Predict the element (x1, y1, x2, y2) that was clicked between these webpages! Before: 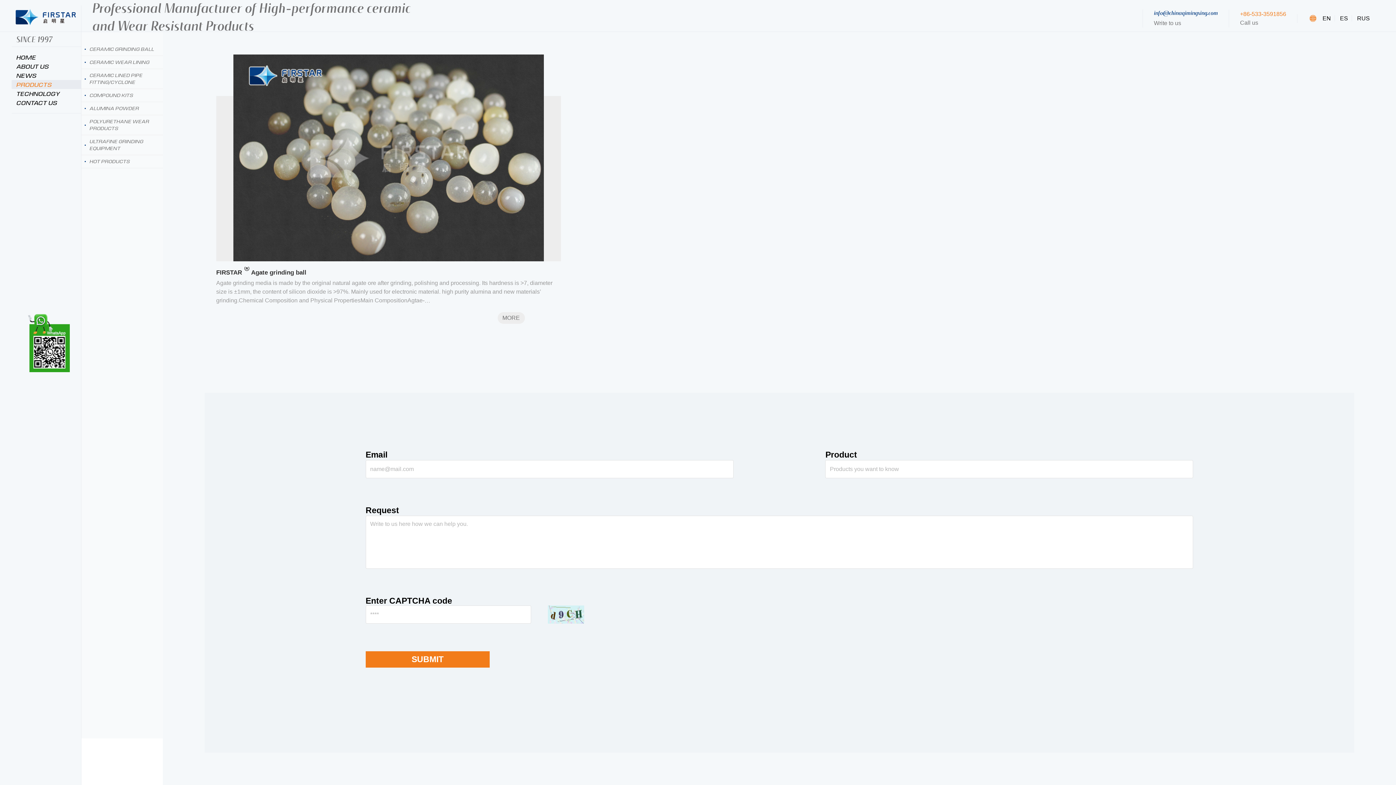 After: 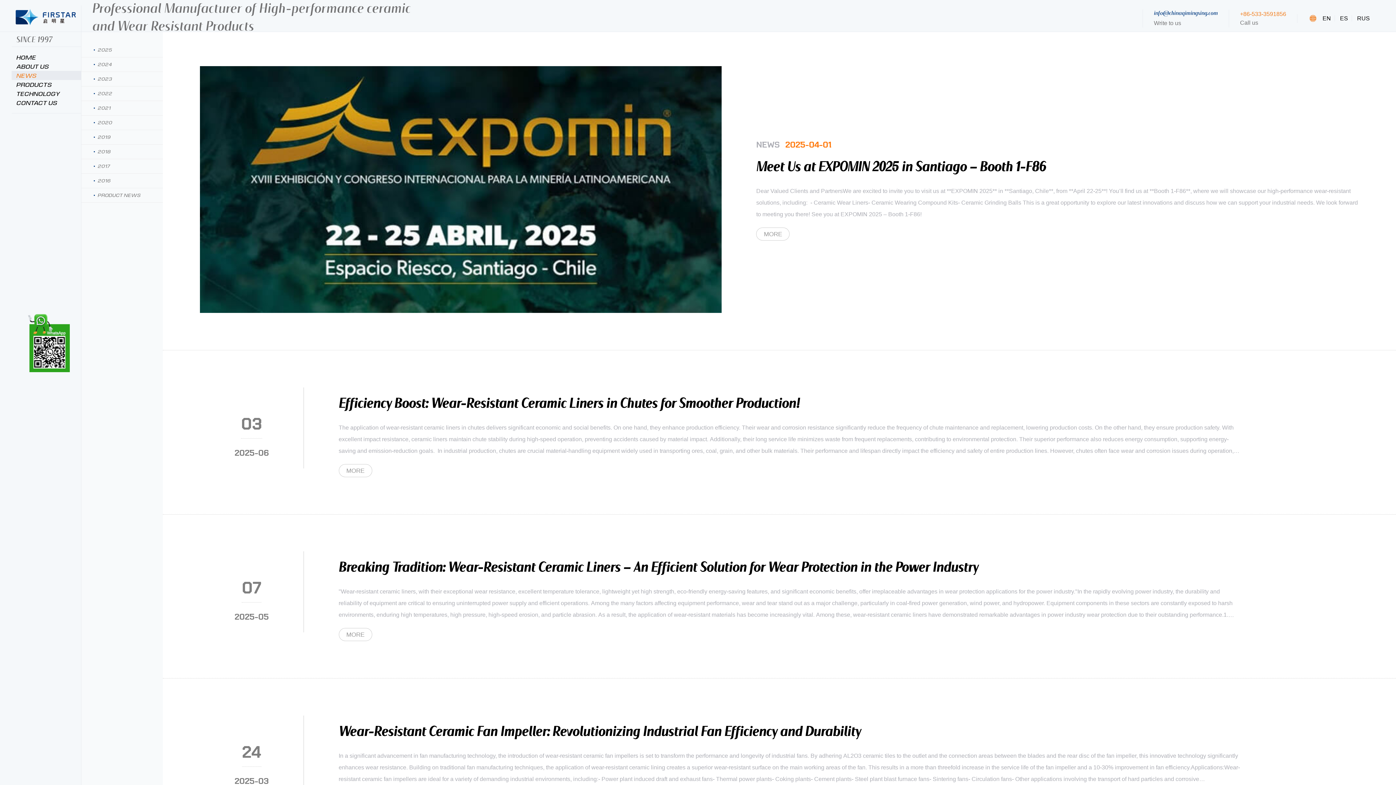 Action: label: NEWS bbox: (11, 70, 81, 80)